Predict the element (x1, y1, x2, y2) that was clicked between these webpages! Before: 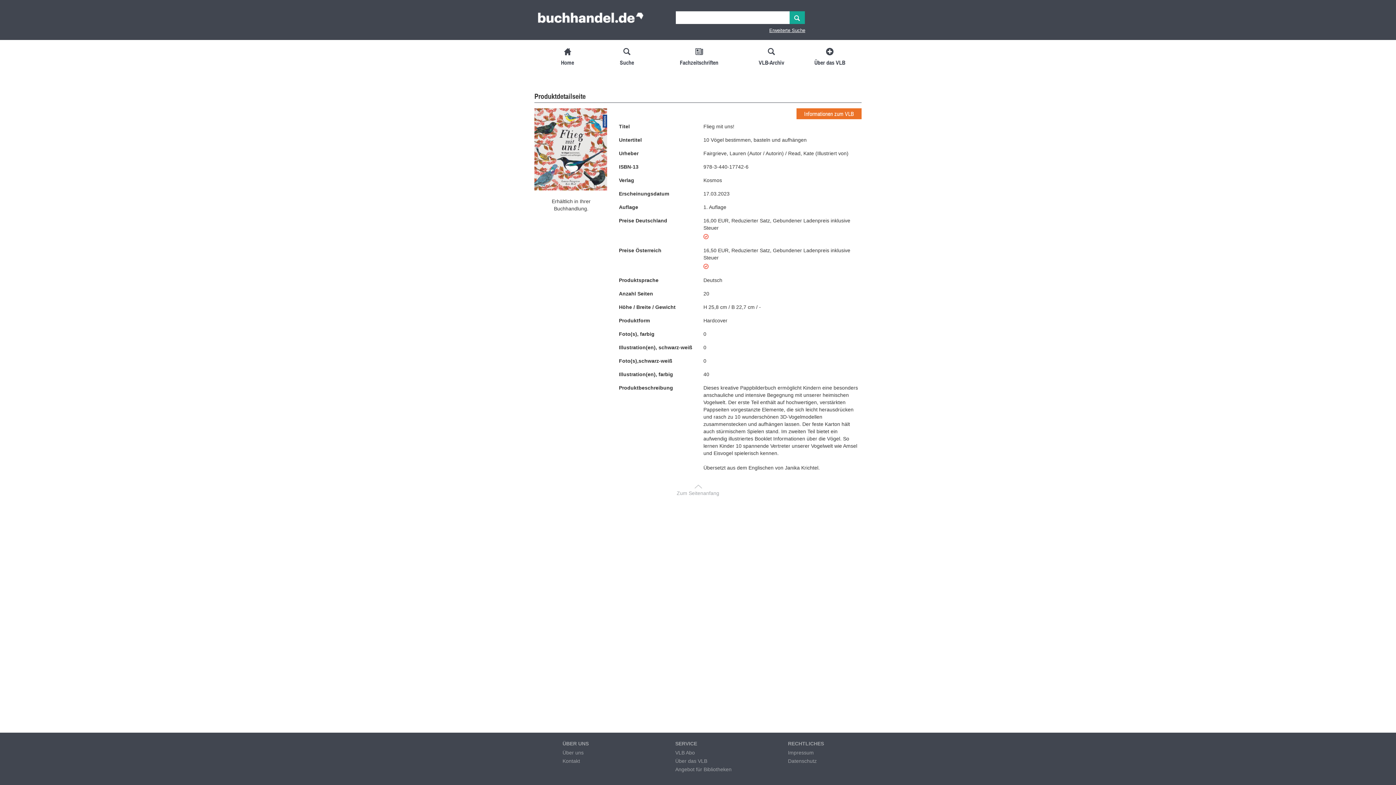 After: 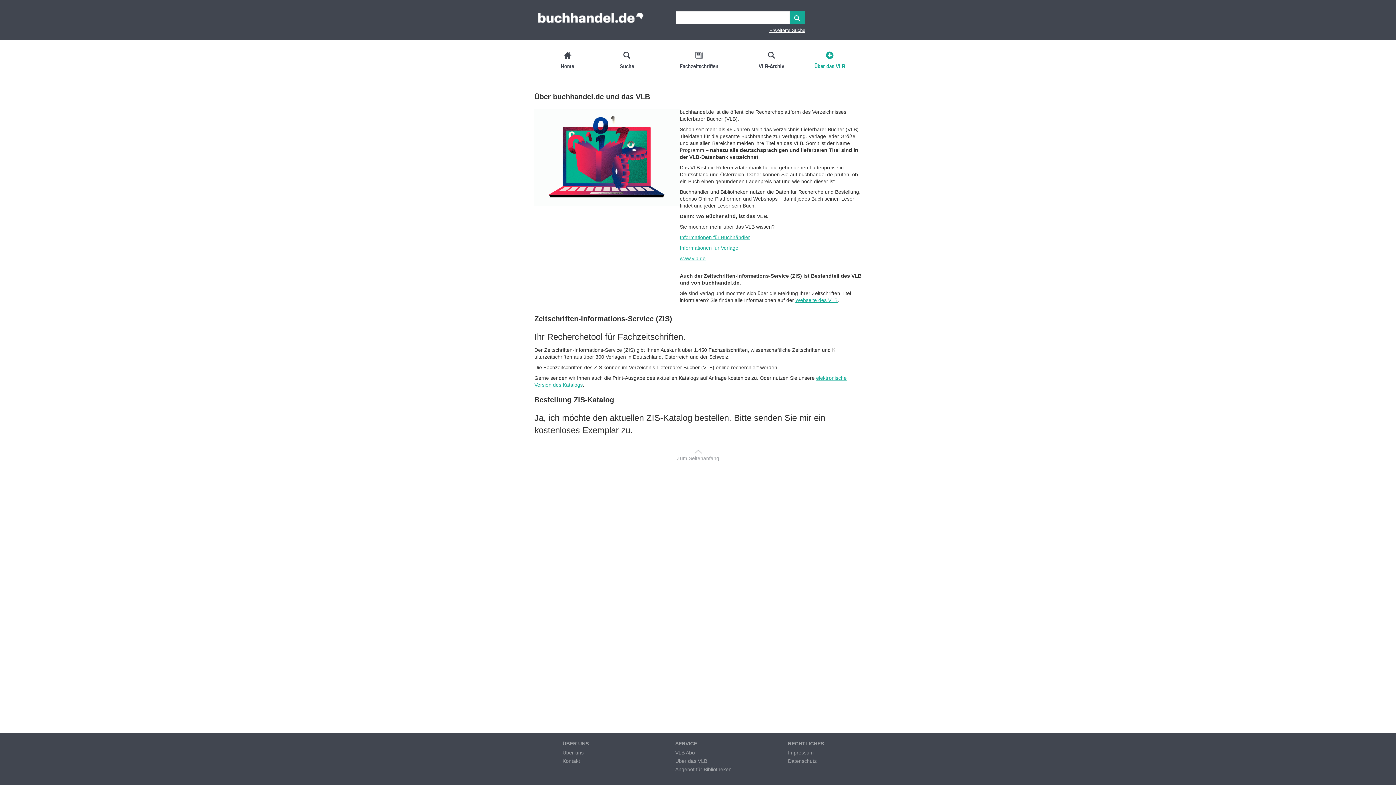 Action: bbox: (807, 43, 852, 70) label: Über das VLB